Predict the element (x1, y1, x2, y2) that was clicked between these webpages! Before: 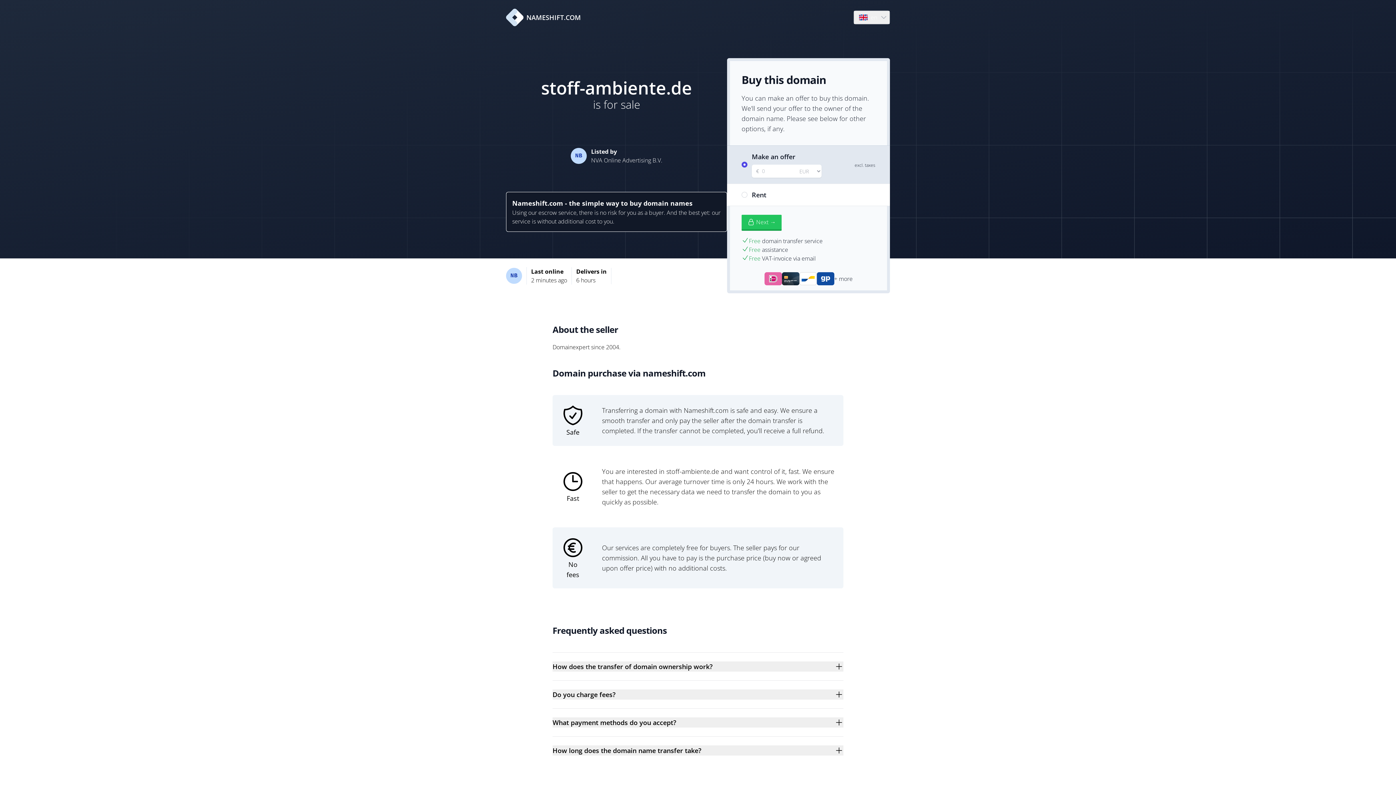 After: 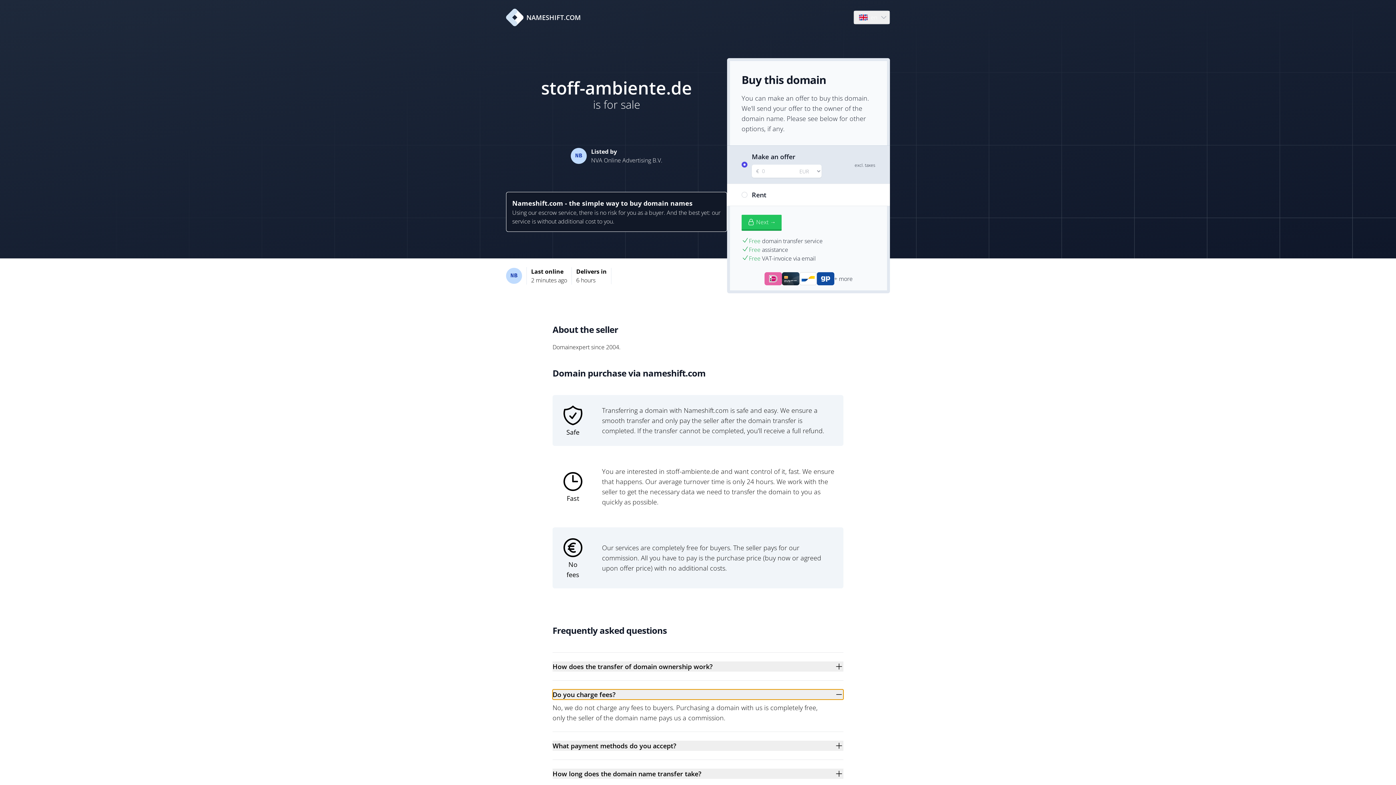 Action: bbox: (552, 689, 843, 700) label: Do you charge fees?